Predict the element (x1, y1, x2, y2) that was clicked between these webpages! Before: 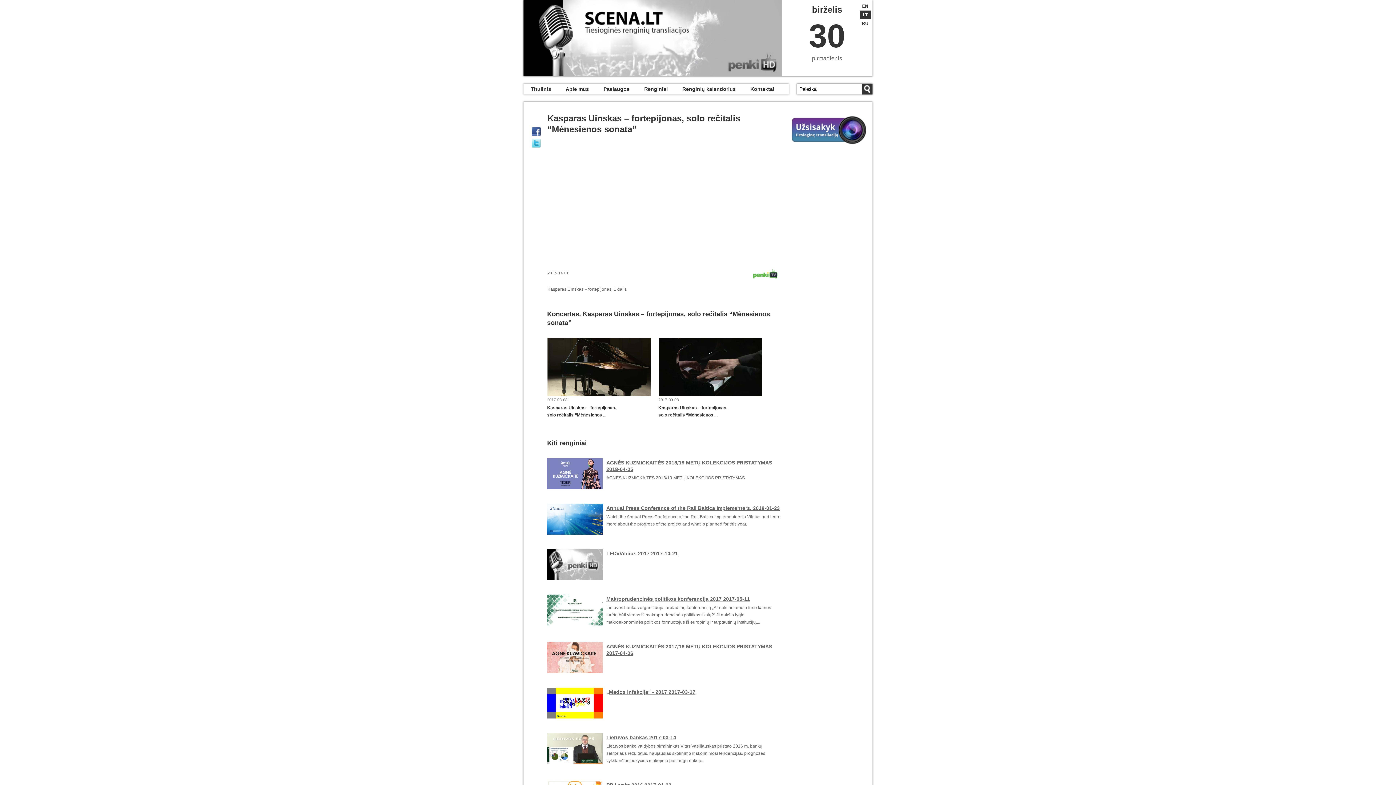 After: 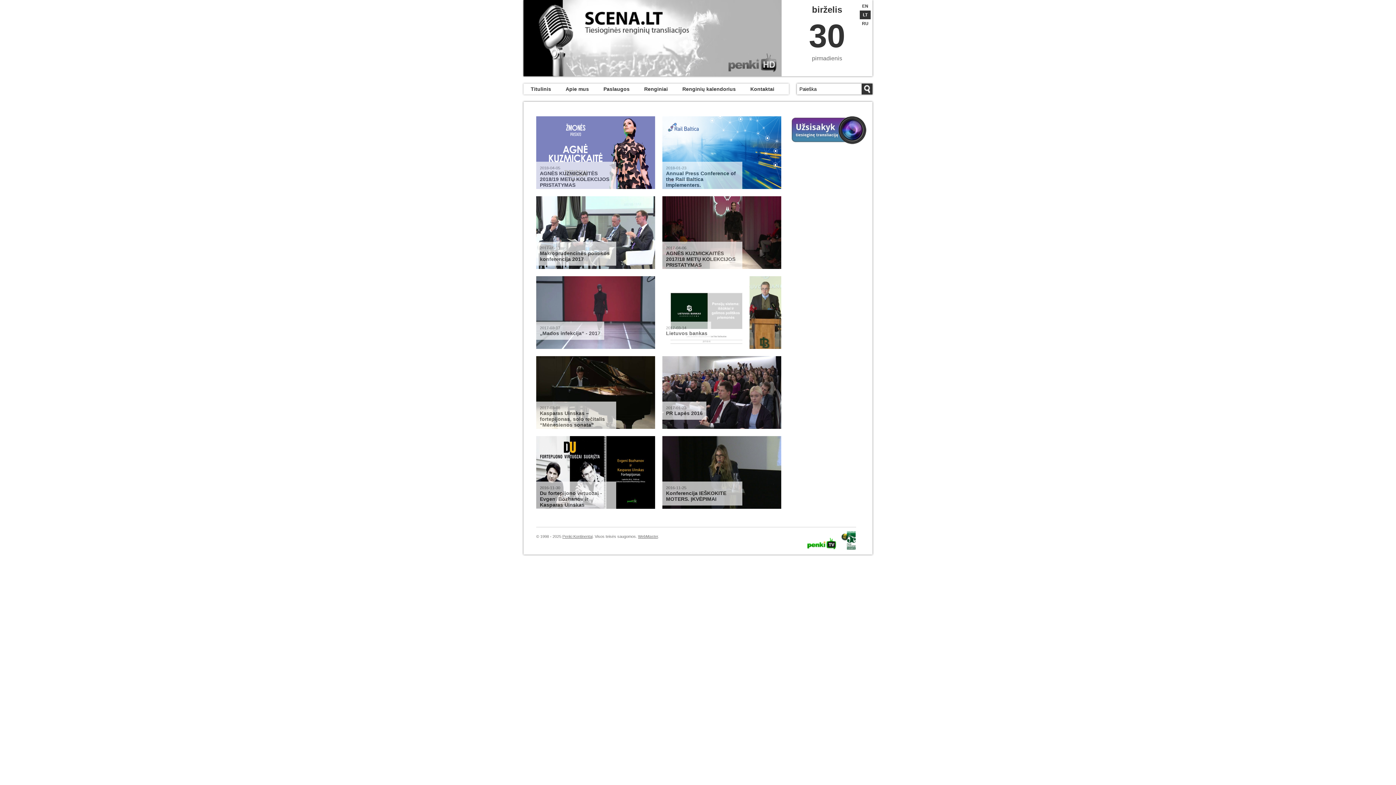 Action: label: Titulinis bbox: (523, 83, 558, 94)